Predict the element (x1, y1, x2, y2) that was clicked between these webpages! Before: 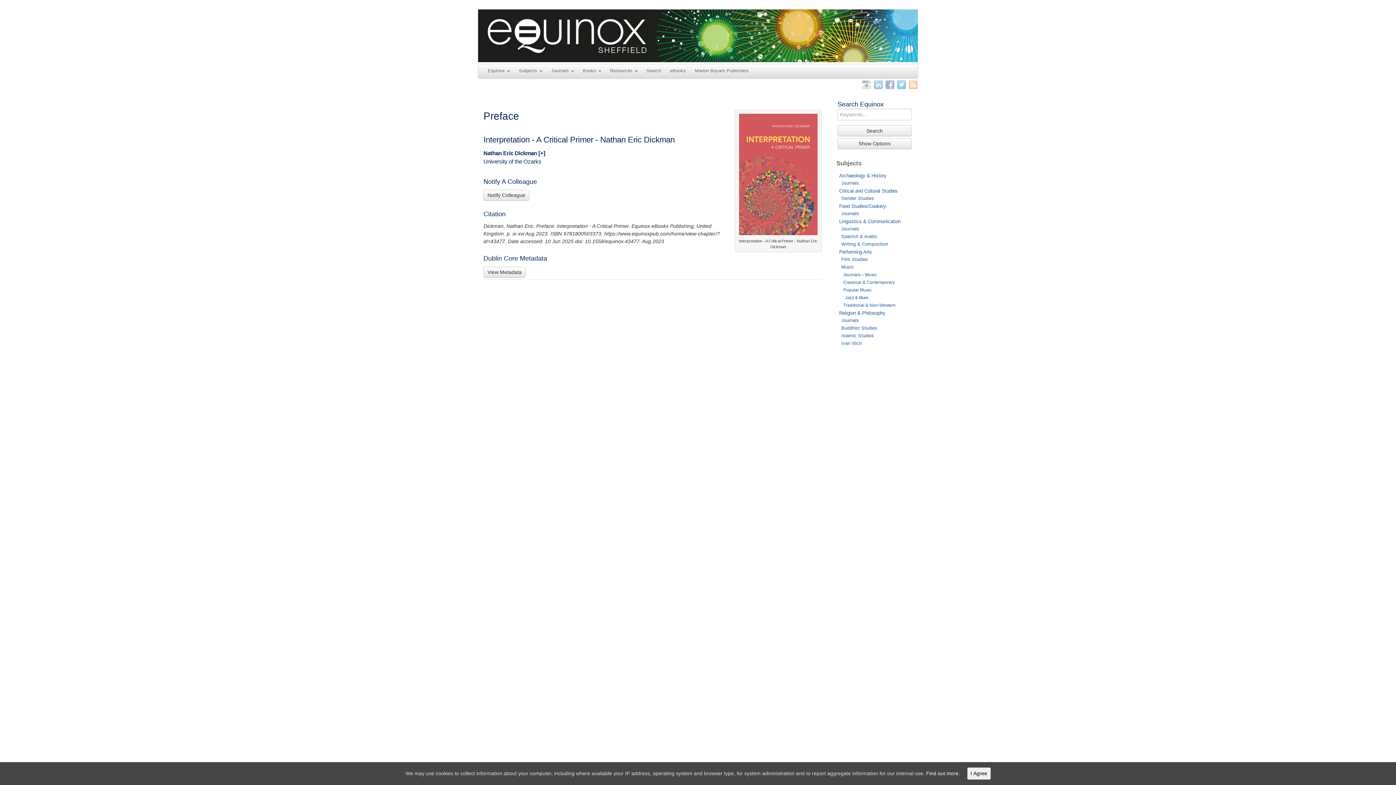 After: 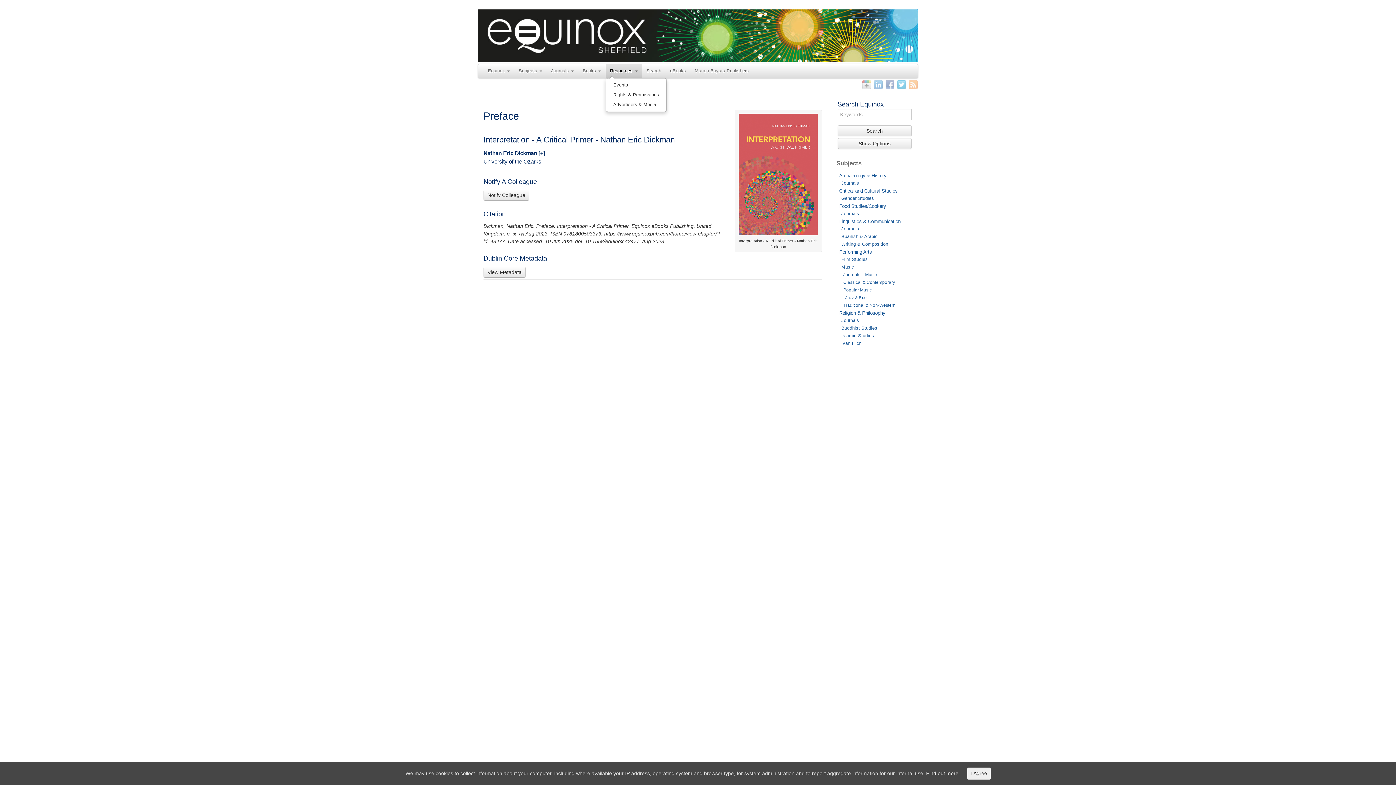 Action: bbox: (605, 64, 642, 78) label: Resources 